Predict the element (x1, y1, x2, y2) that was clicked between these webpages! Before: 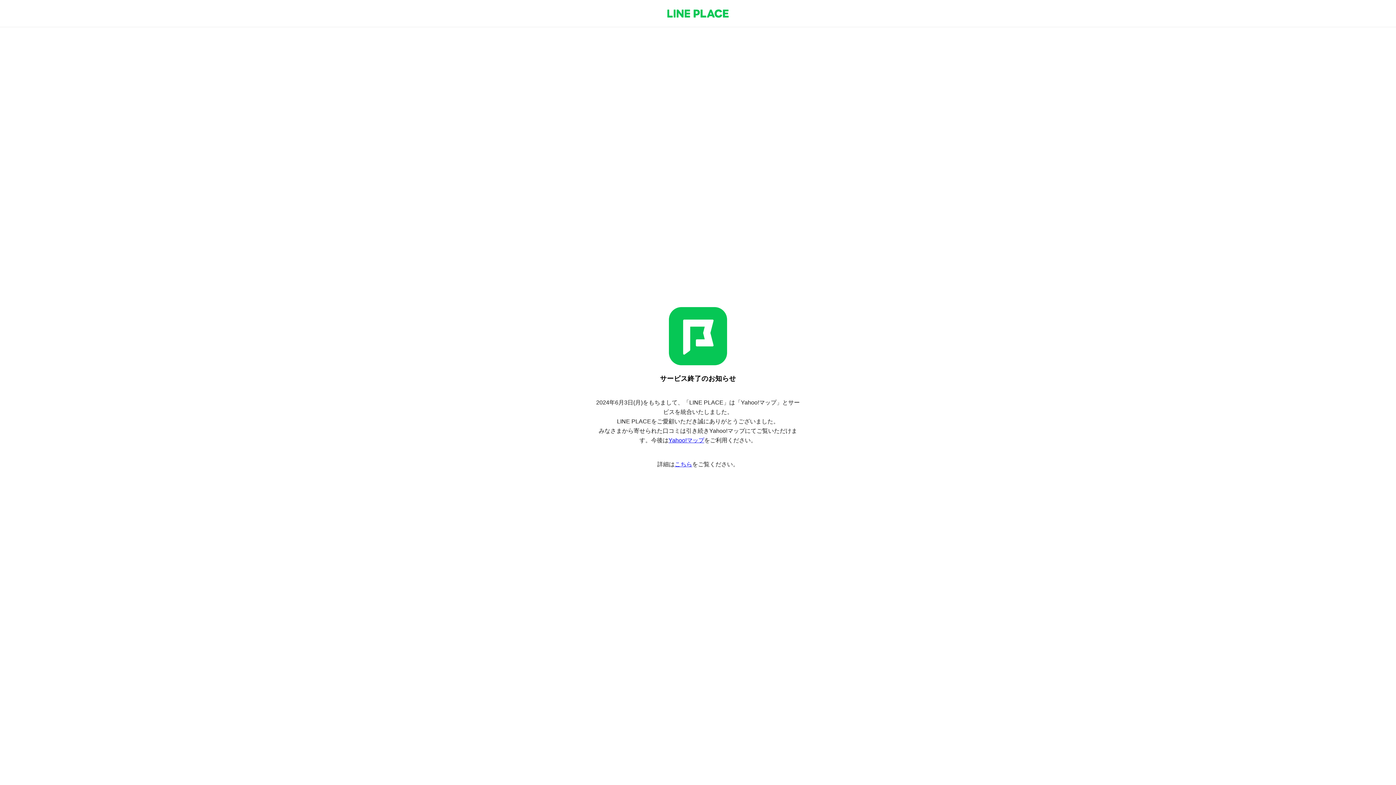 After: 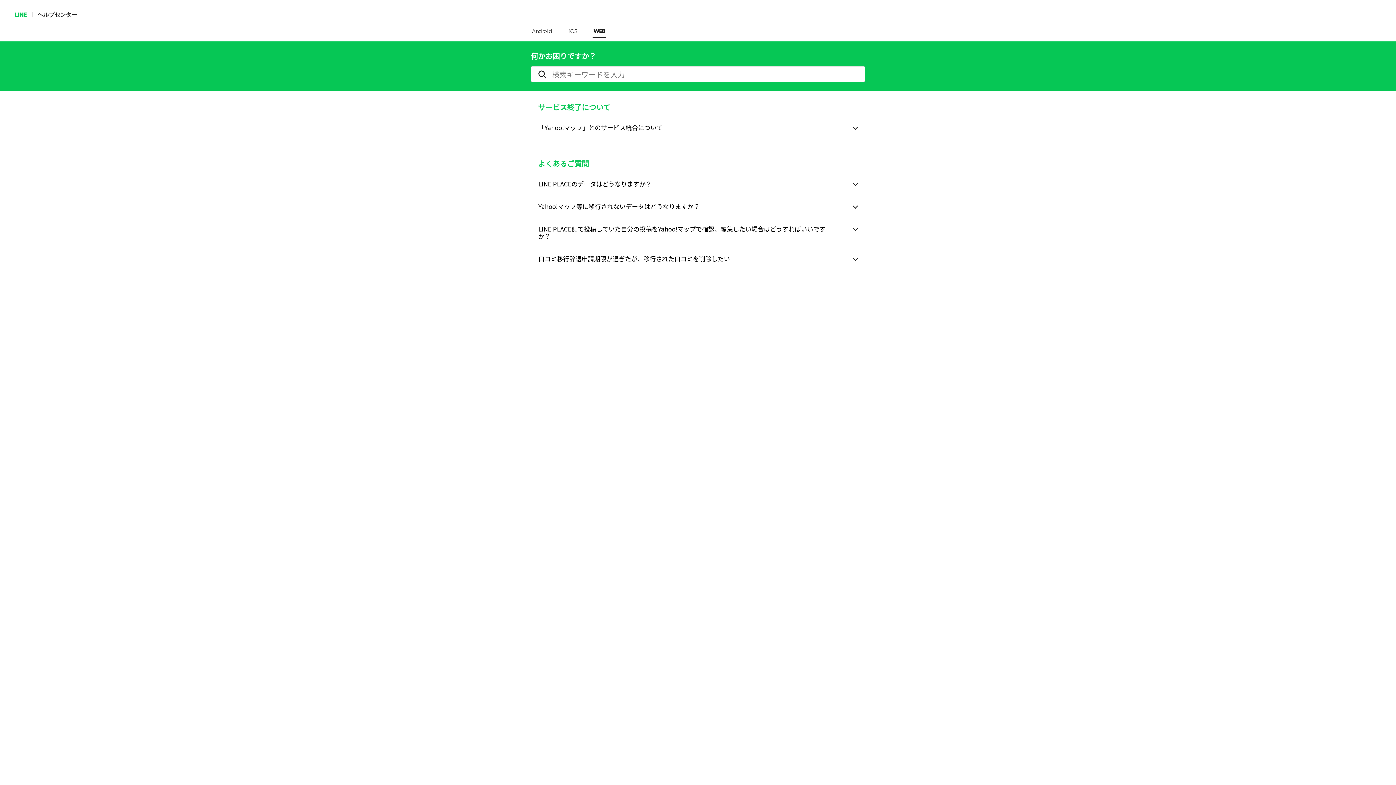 Action: label: こちら bbox: (674, 461, 692, 467)